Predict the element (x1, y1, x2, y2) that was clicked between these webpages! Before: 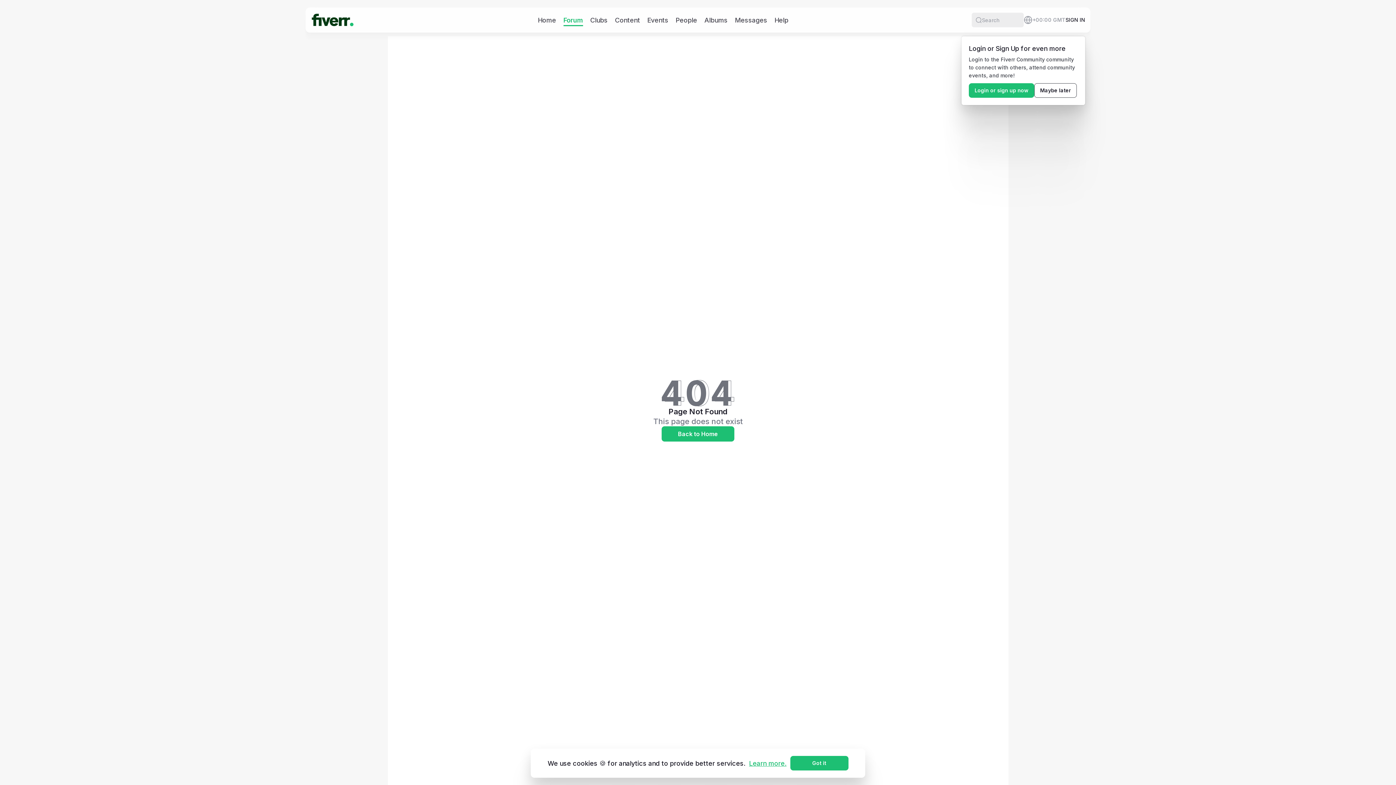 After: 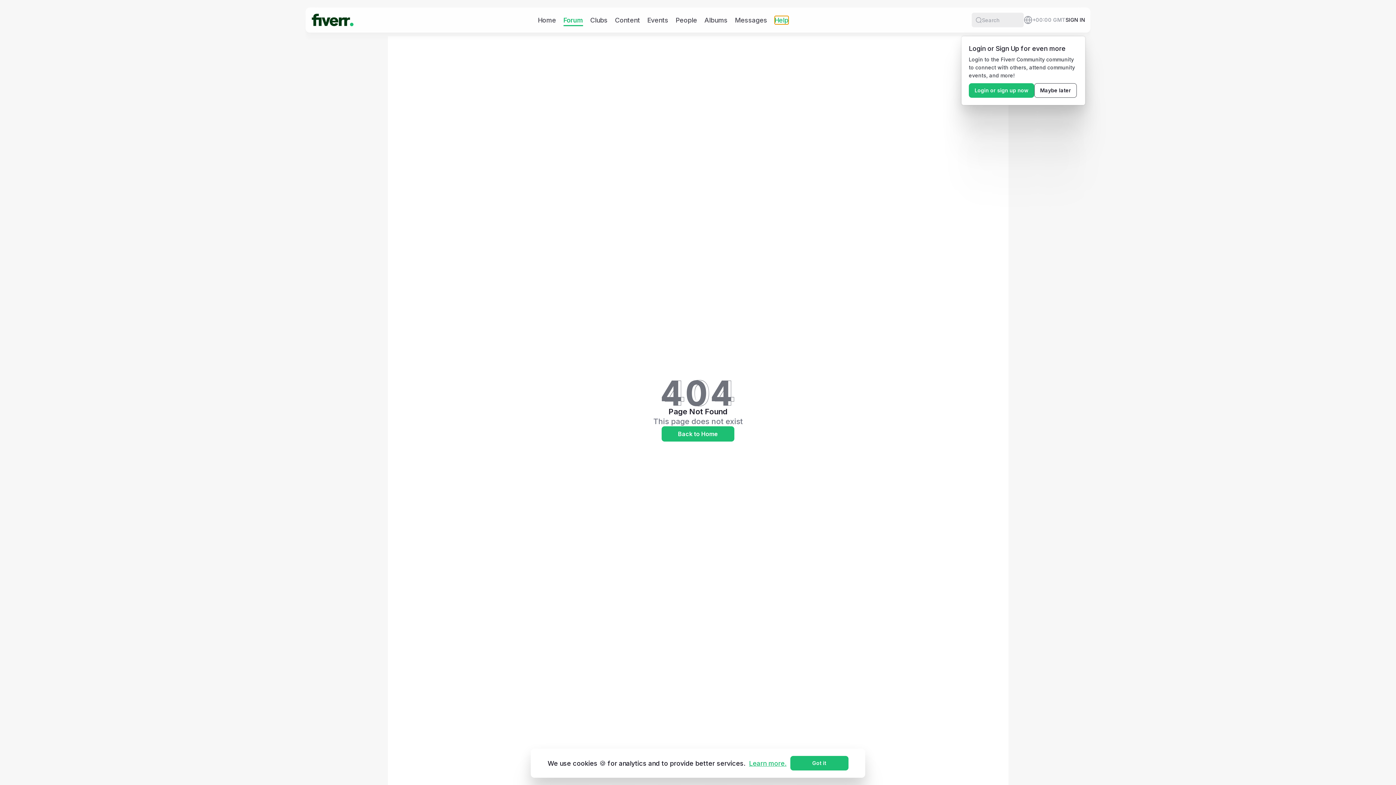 Action: bbox: (774, 15, 788, 24) label: Help